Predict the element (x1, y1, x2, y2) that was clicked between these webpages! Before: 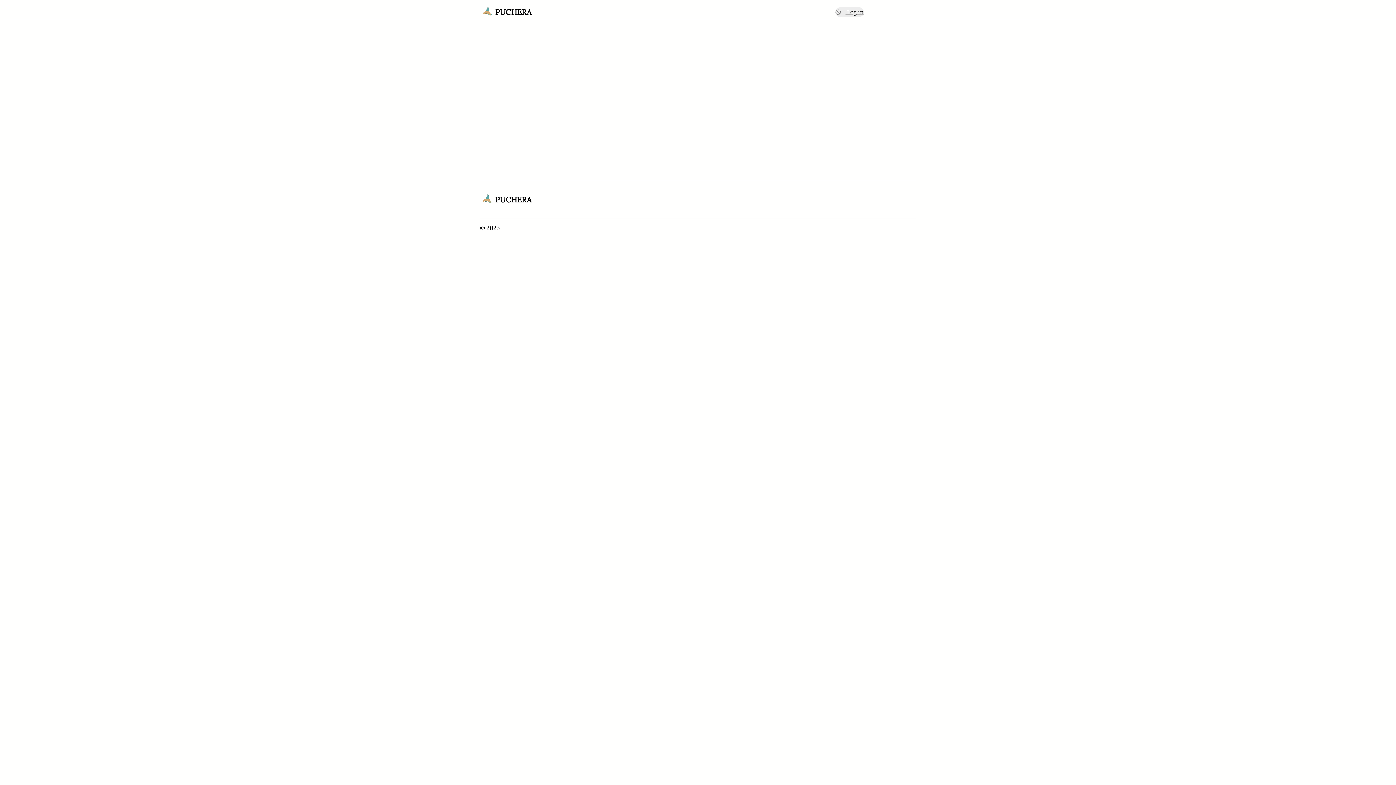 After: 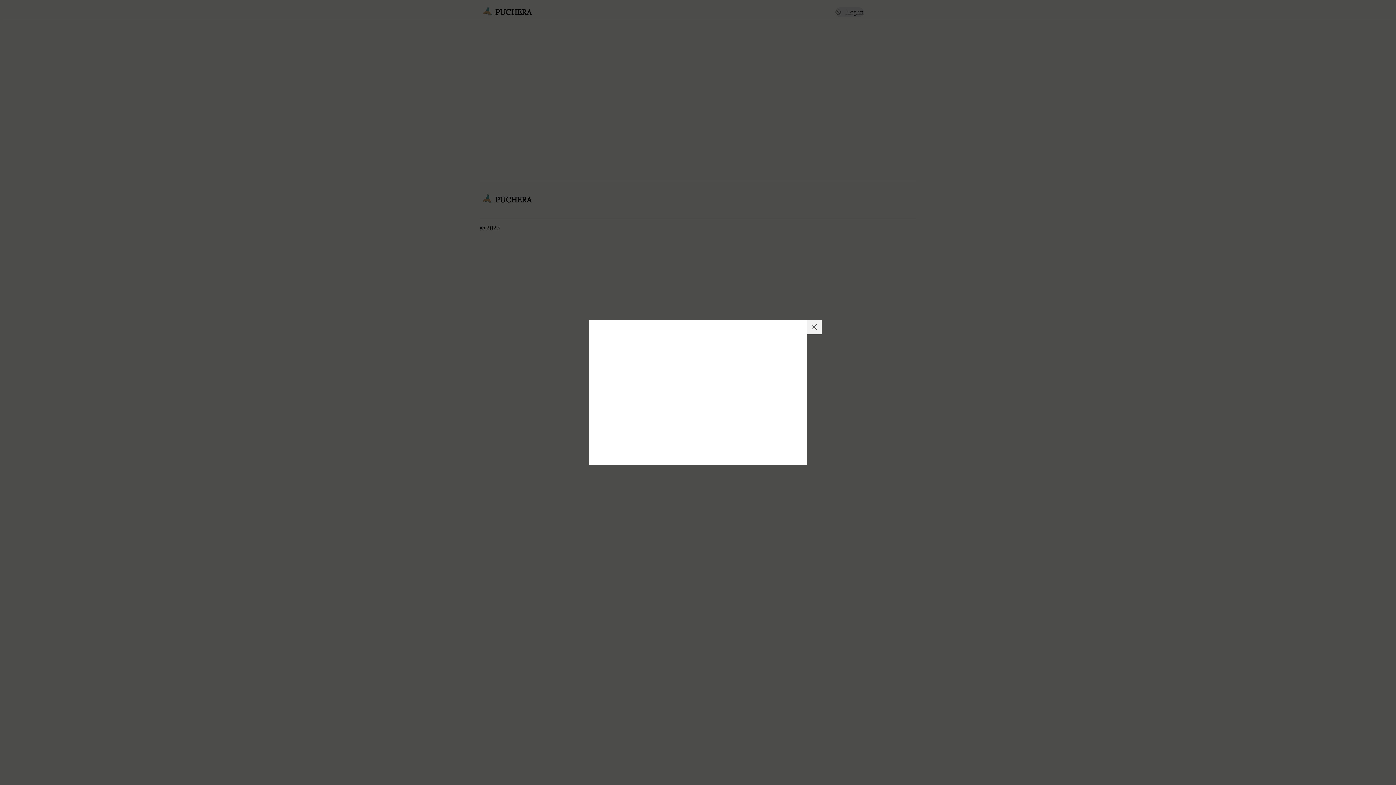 Action: bbox: (835, 7, 863, 16) label:  Log in